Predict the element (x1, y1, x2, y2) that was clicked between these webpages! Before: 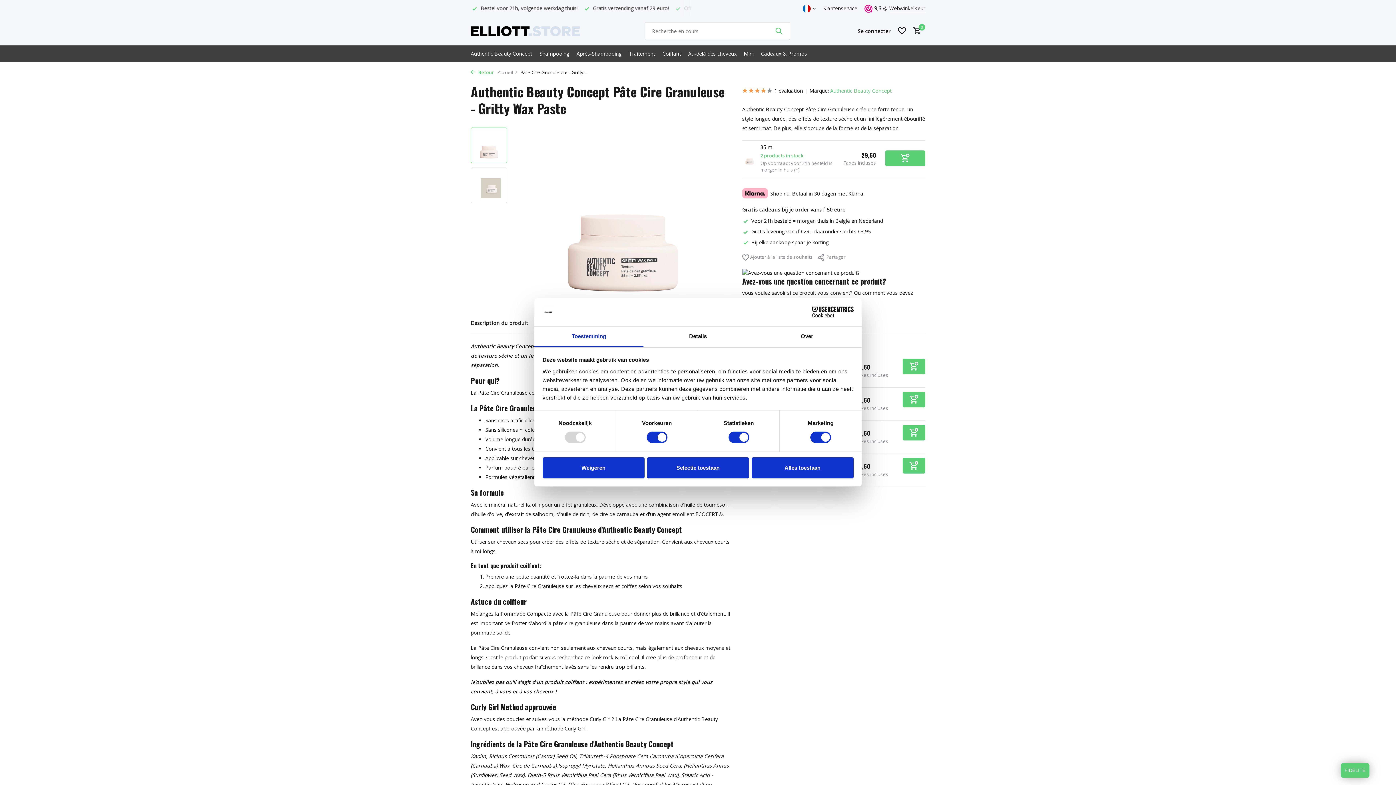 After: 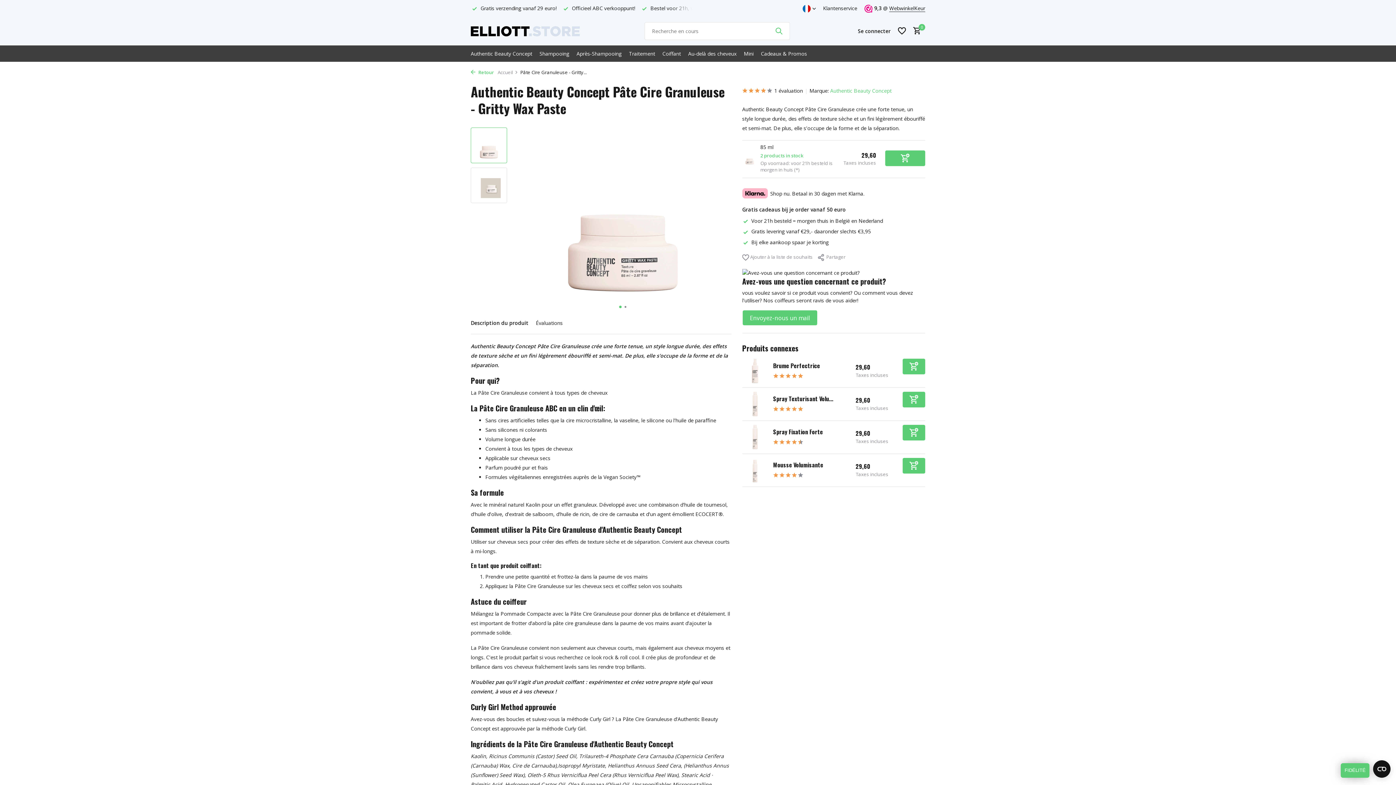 Action: label: Selectie toestaan bbox: (647, 457, 749, 478)